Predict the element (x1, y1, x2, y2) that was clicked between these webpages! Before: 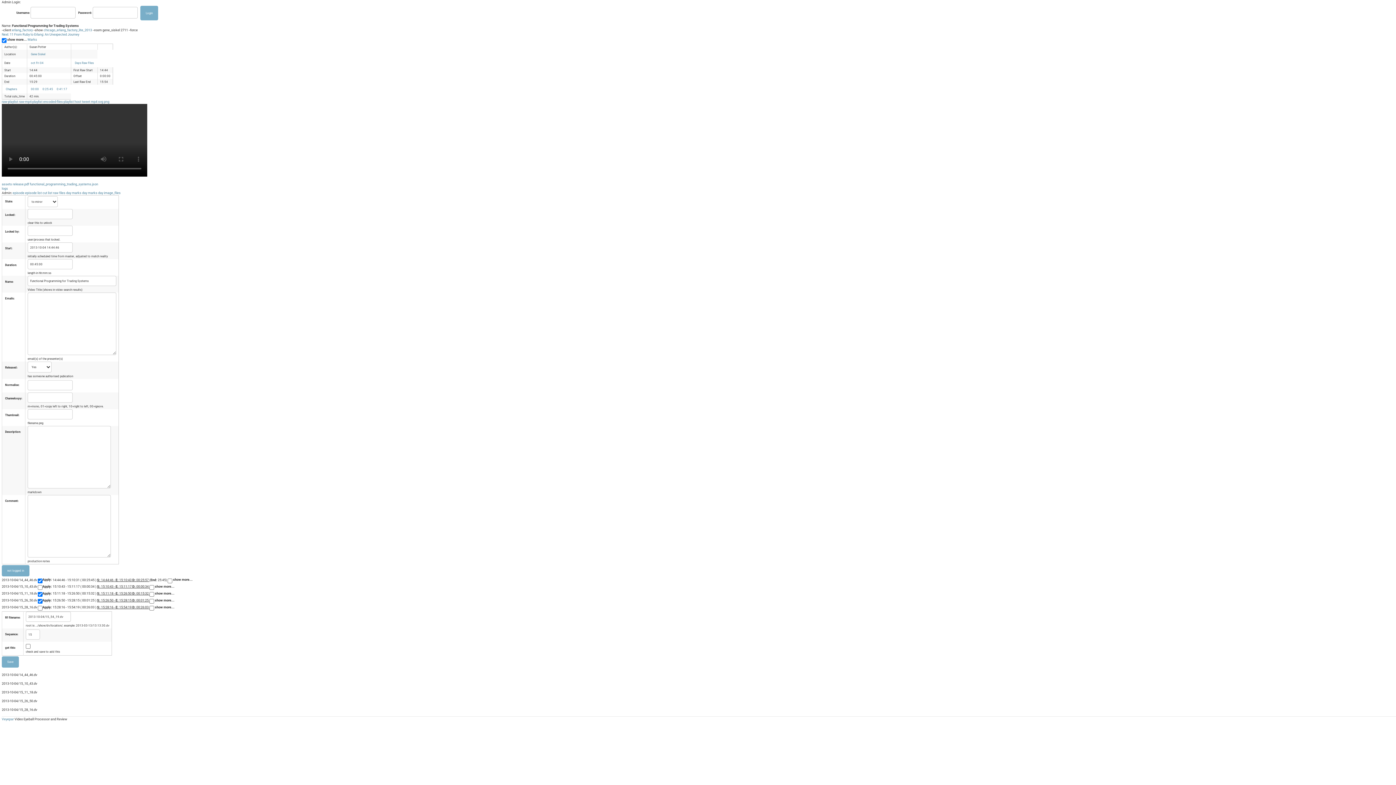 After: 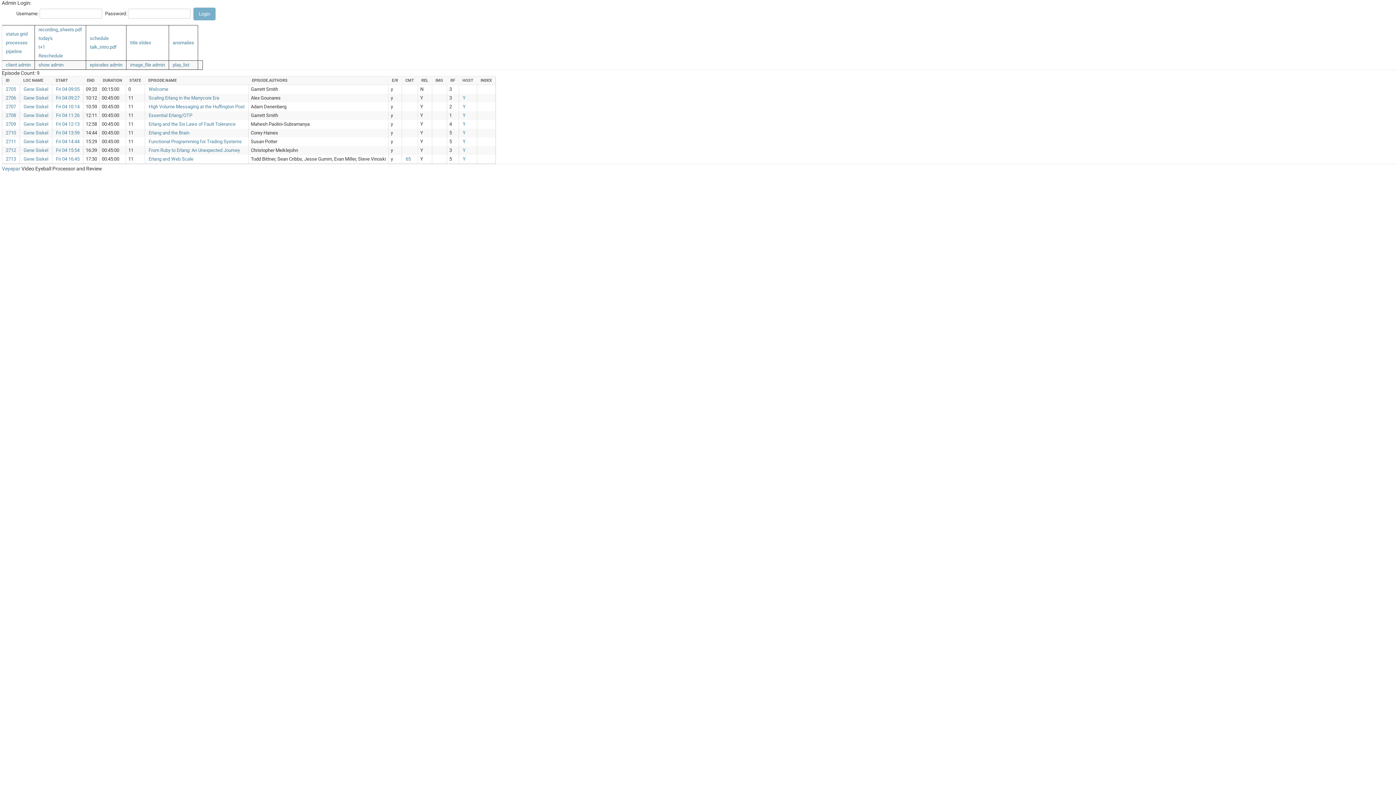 Action: label: chicago_erlang_factory_lite_2013 bbox: (43, 28, 92, 31)